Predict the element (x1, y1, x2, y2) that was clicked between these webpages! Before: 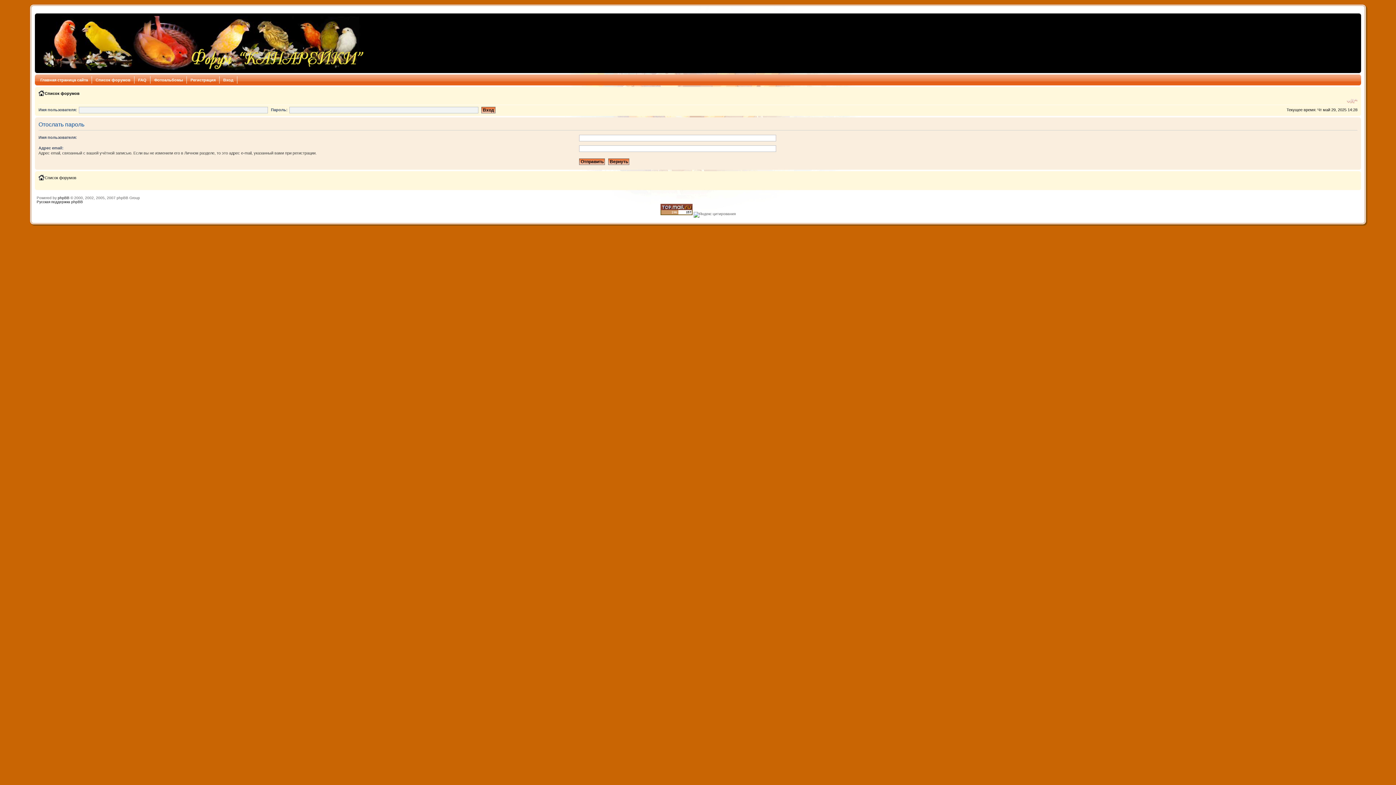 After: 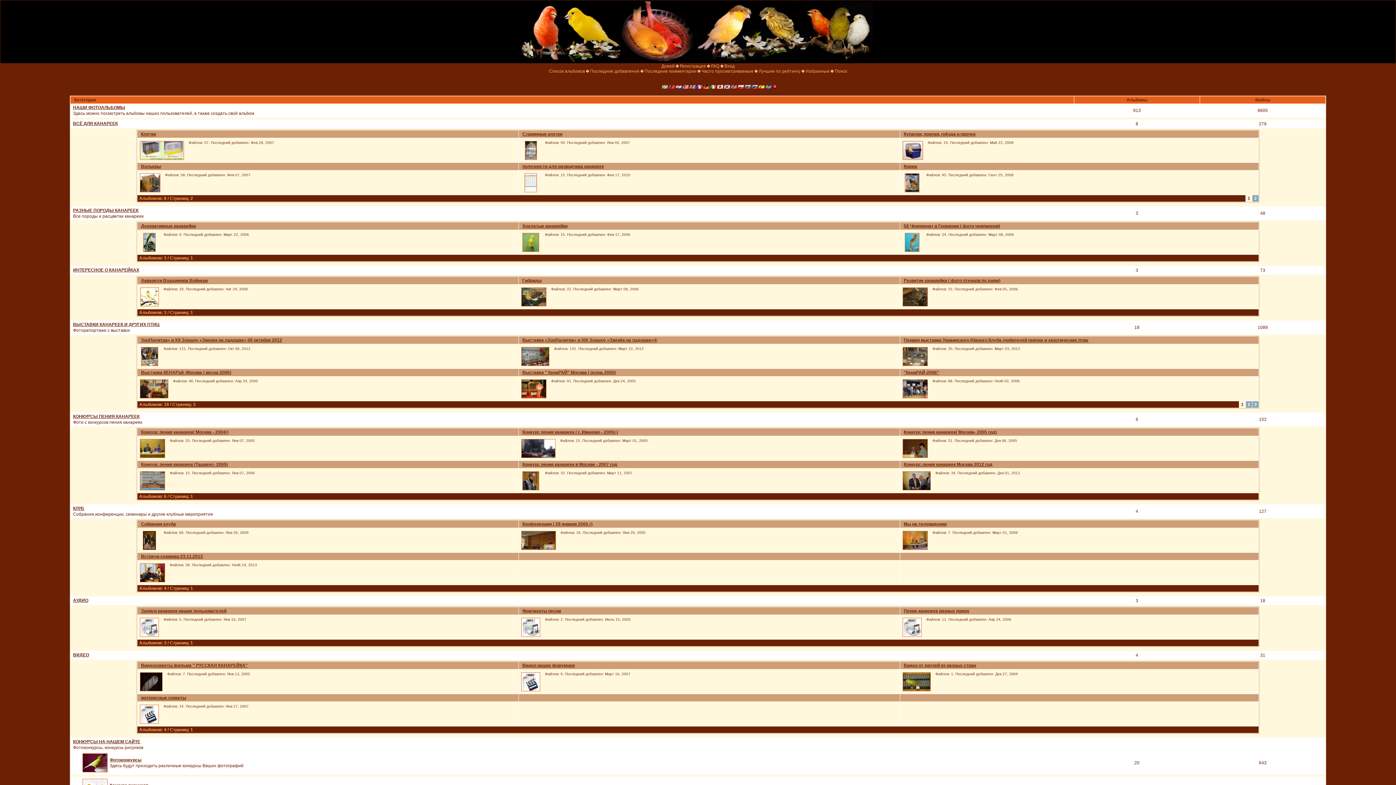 Action: bbox: (150, 76, 186, 83) label: Фотоальбомы